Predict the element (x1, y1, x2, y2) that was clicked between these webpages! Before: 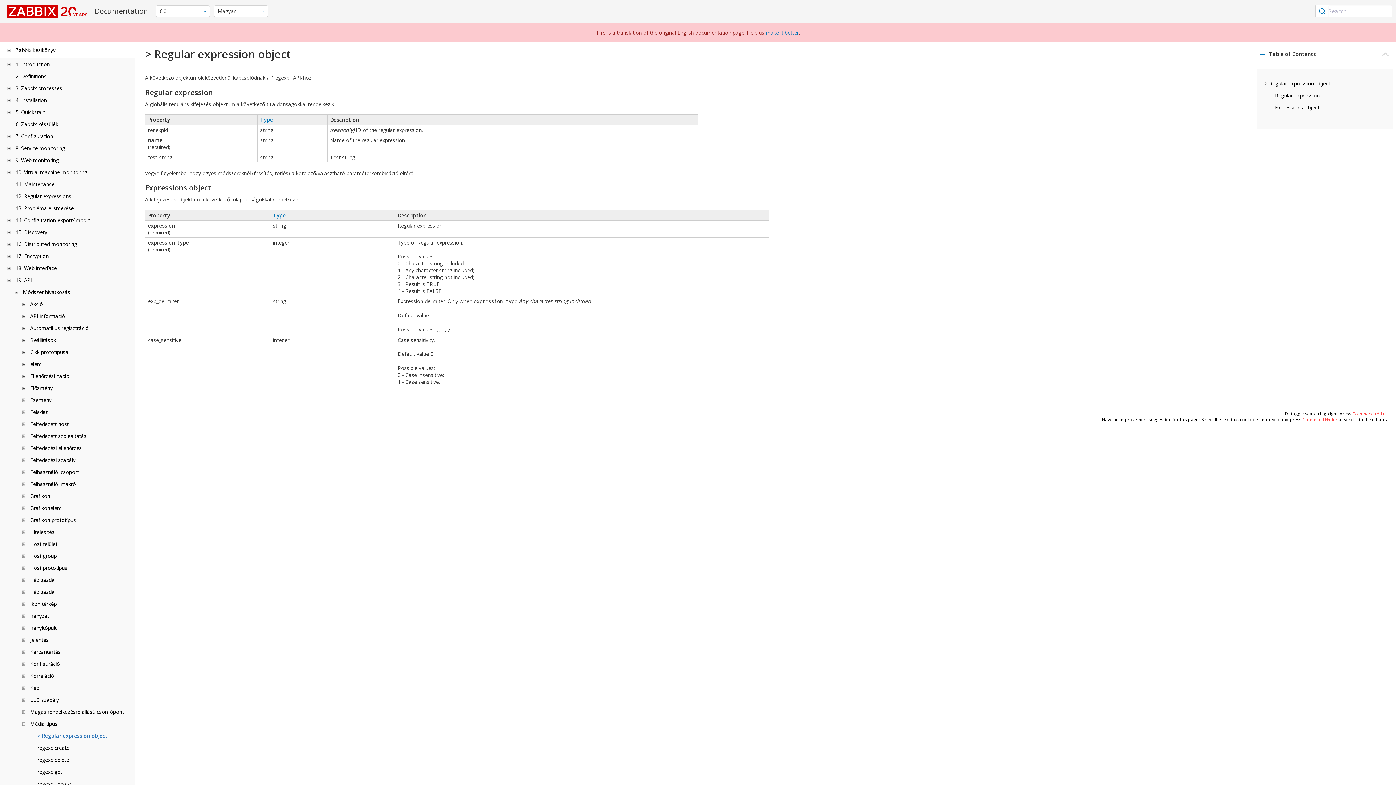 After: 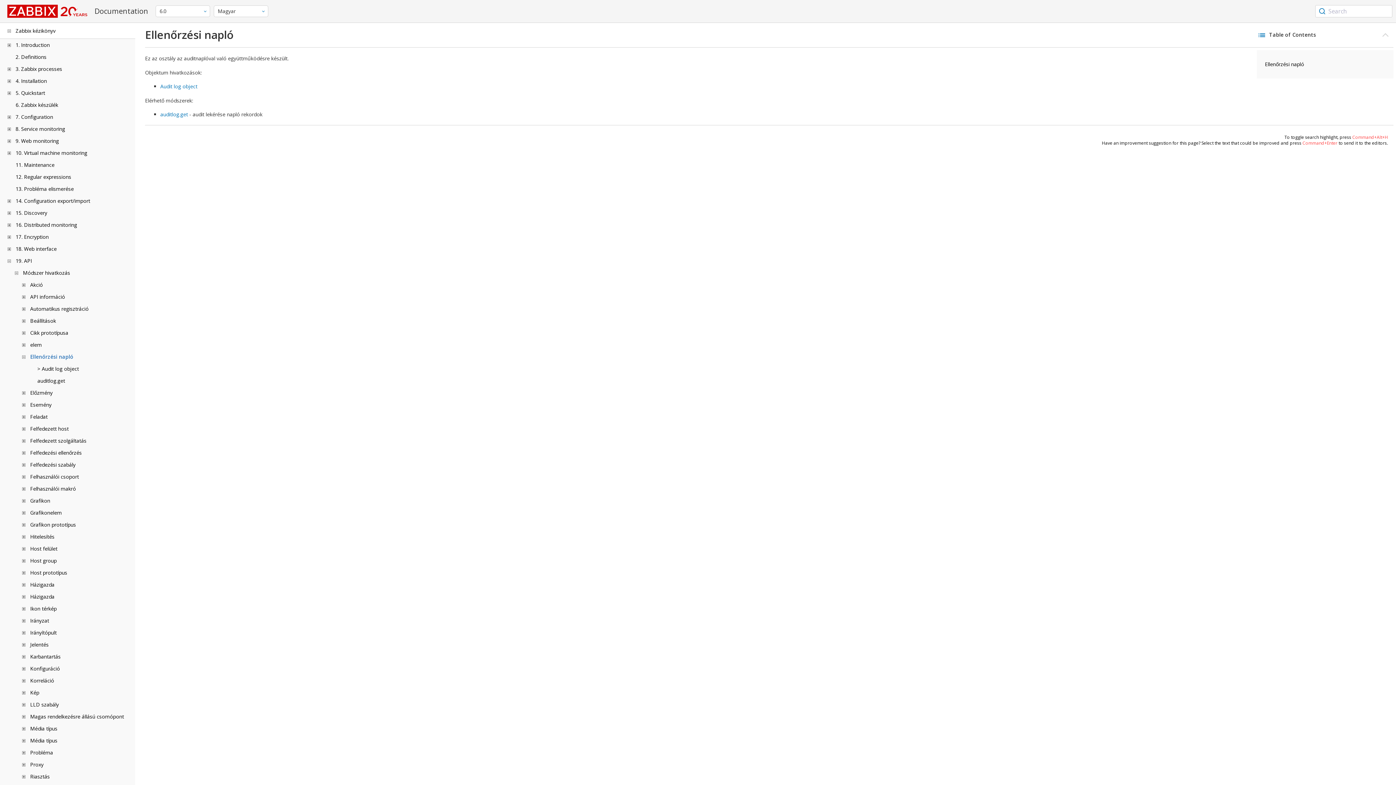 Action: bbox: (30, 372, 69, 379) label: Ellenőrzési napló